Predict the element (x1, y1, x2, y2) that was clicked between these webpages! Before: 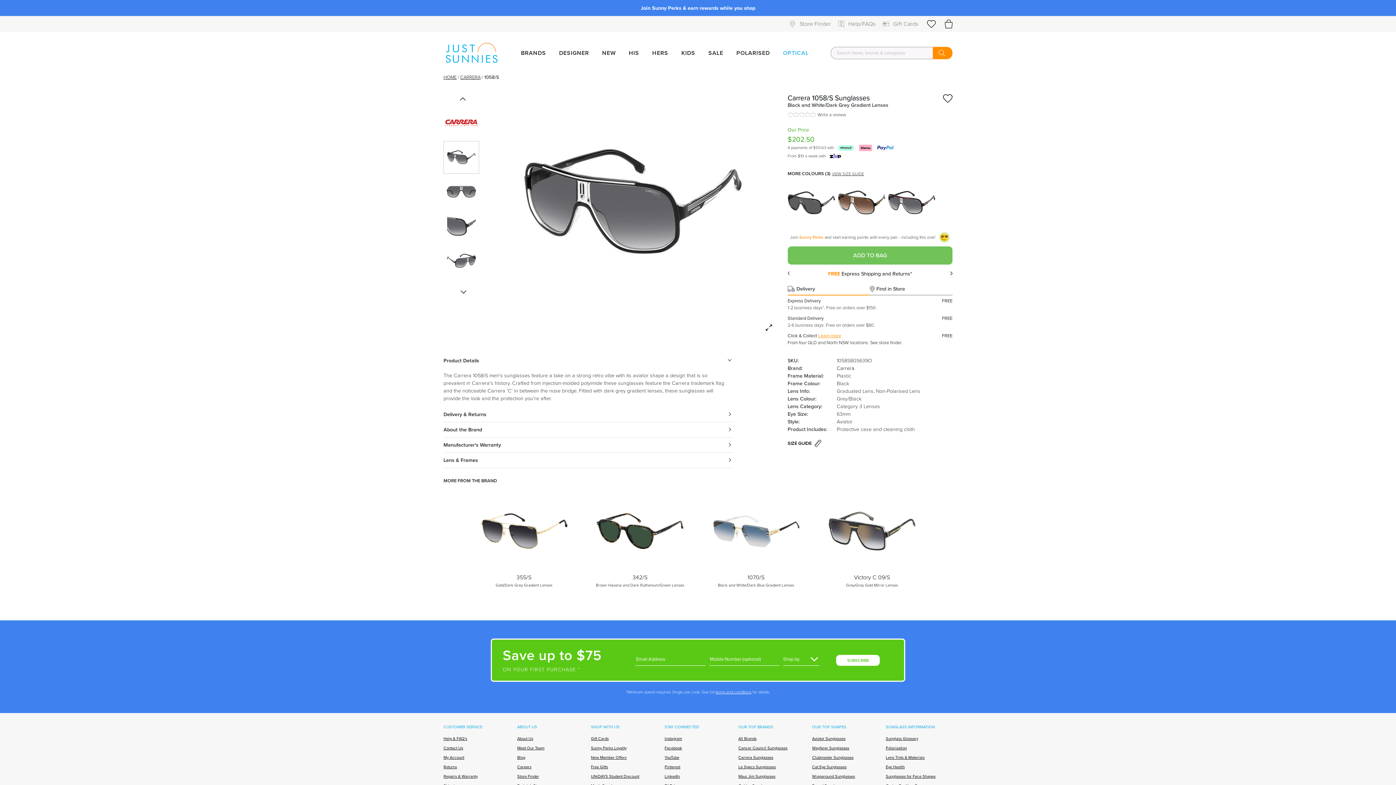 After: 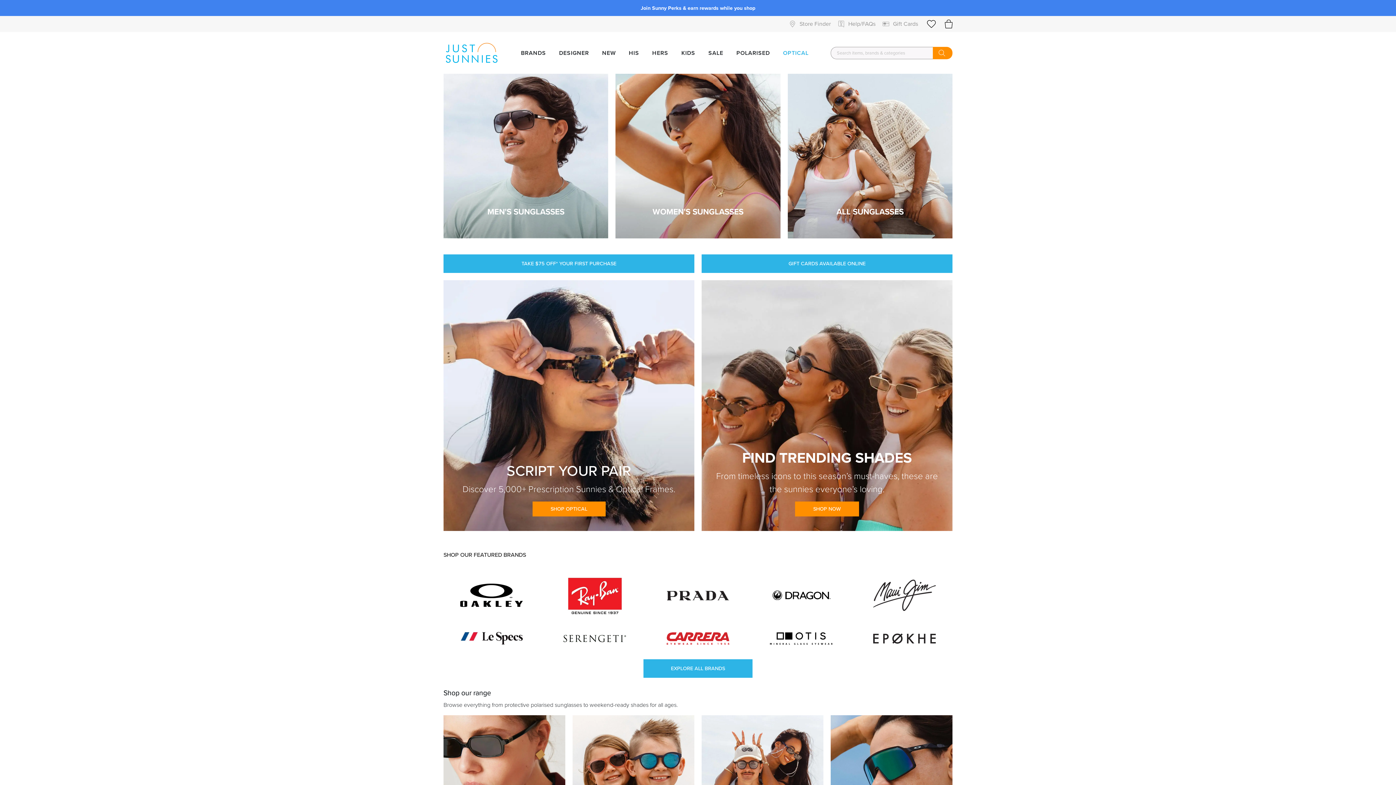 Action: bbox: (443, 42, 500, 62)